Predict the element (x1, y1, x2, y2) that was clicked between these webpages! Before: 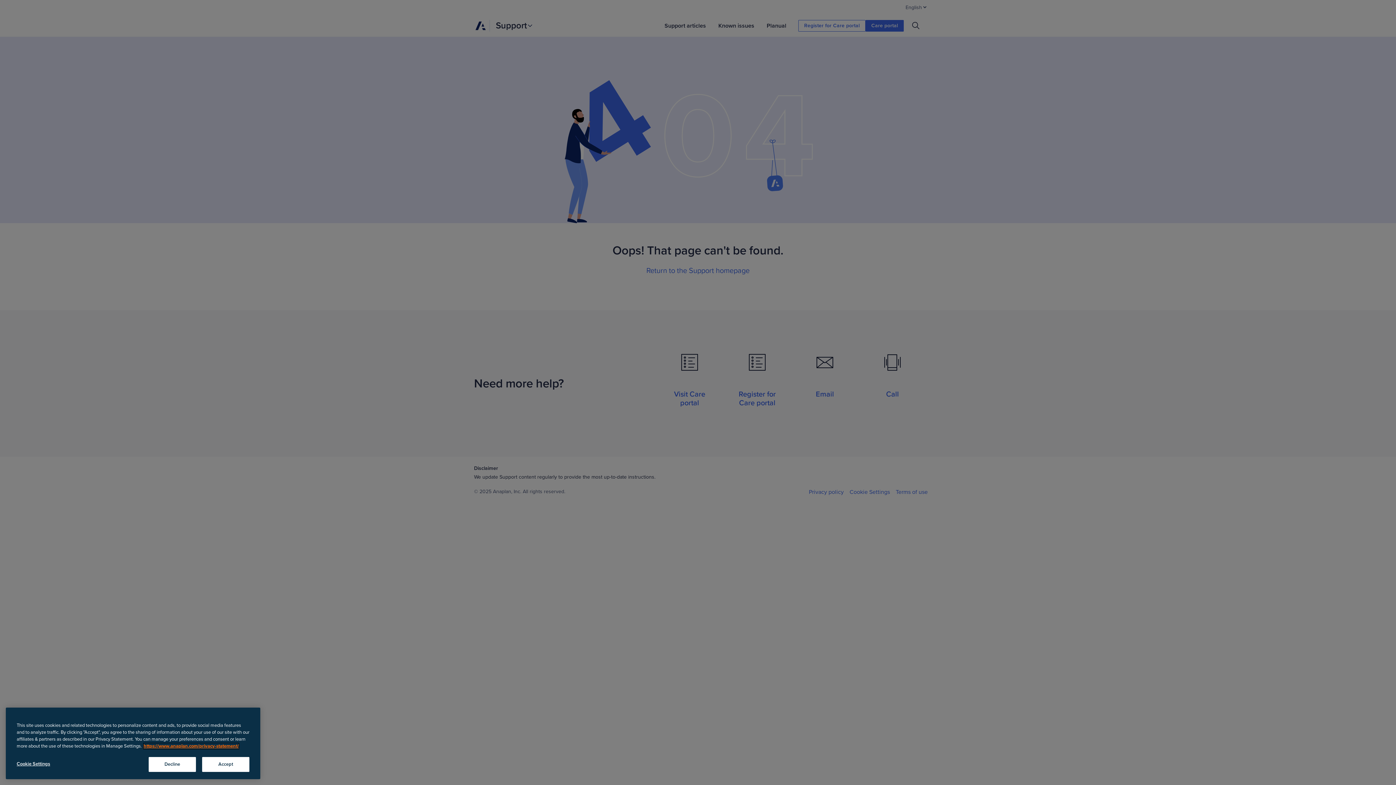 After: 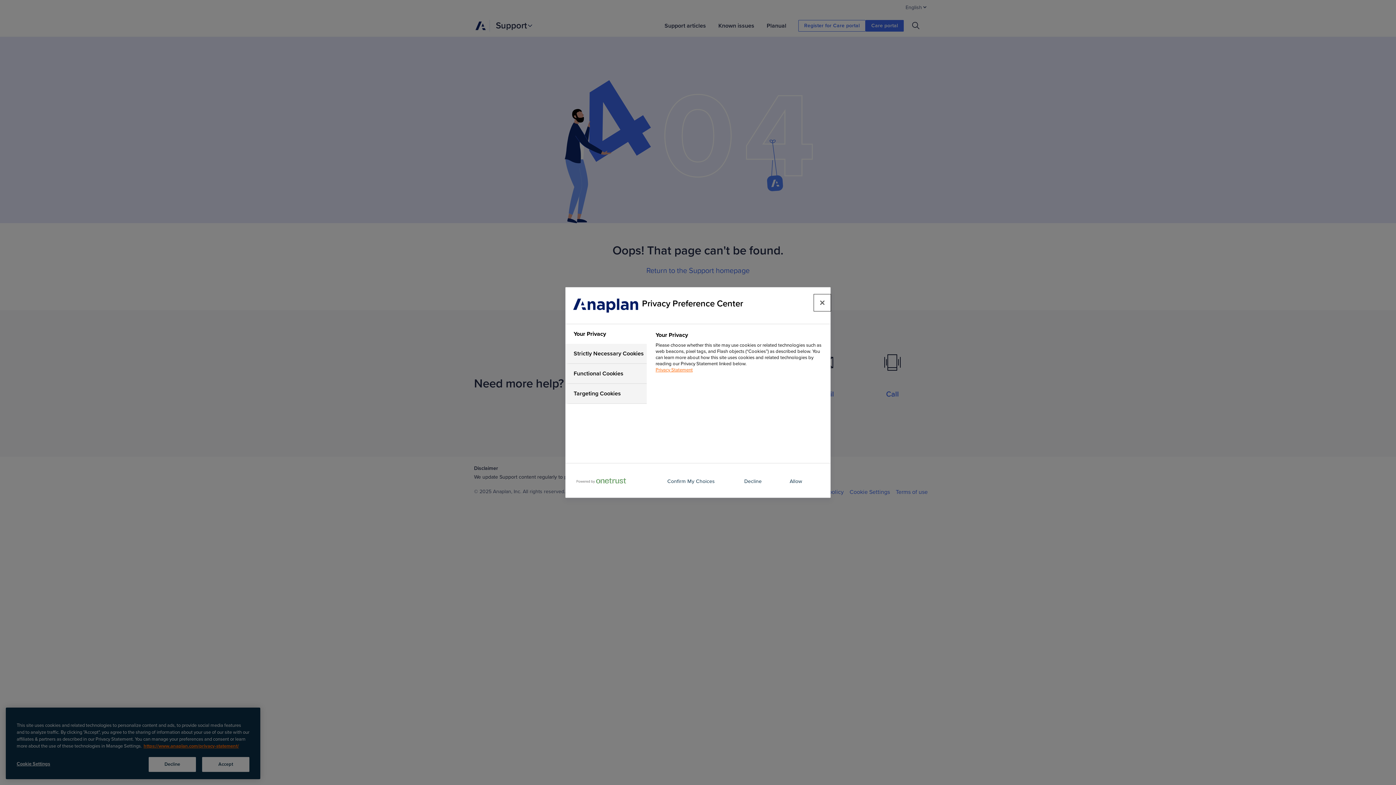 Action: label: Cookie Settings bbox: (16, 764, 80, 778)